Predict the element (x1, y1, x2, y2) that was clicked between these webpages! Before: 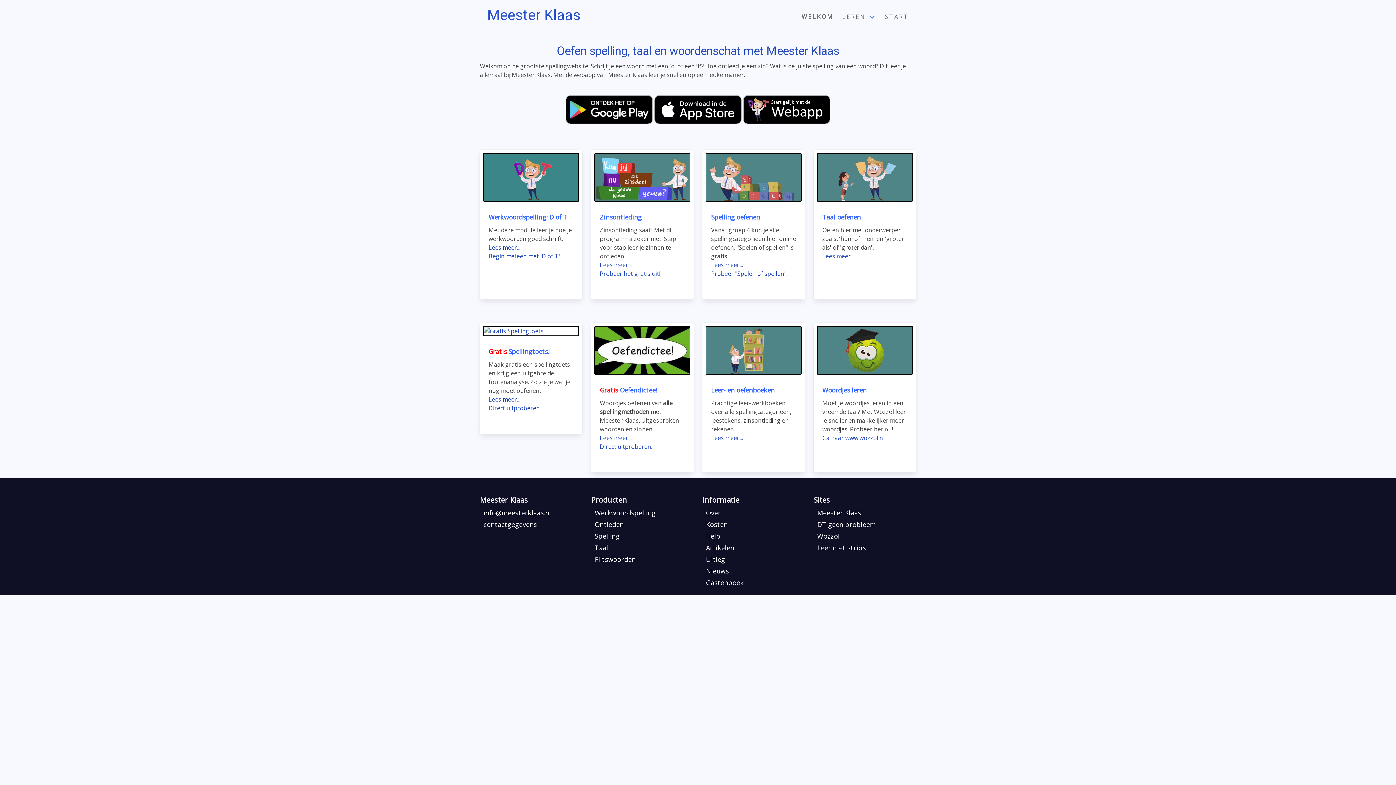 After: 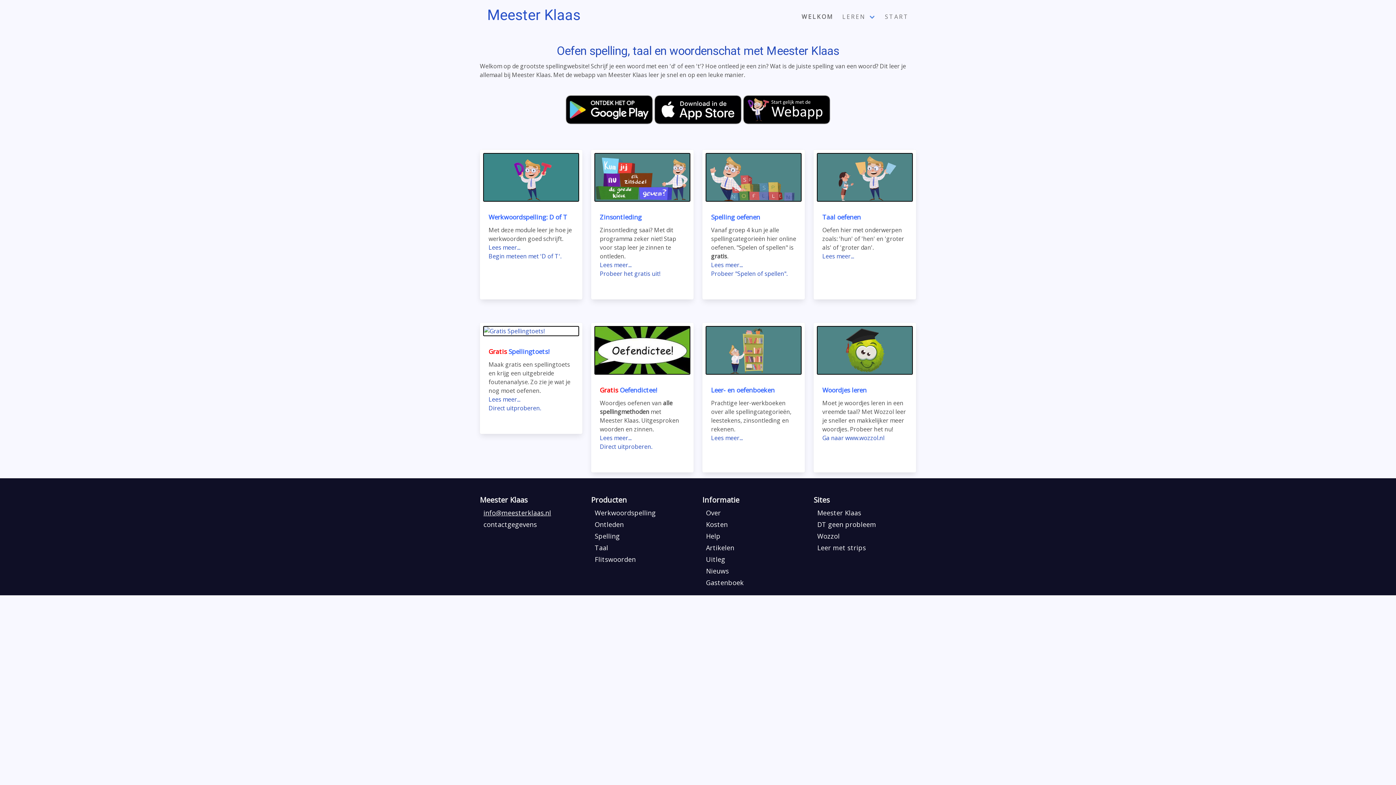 Action: label: info@meesterklaas.nl bbox: (483, 508, 551, 517)